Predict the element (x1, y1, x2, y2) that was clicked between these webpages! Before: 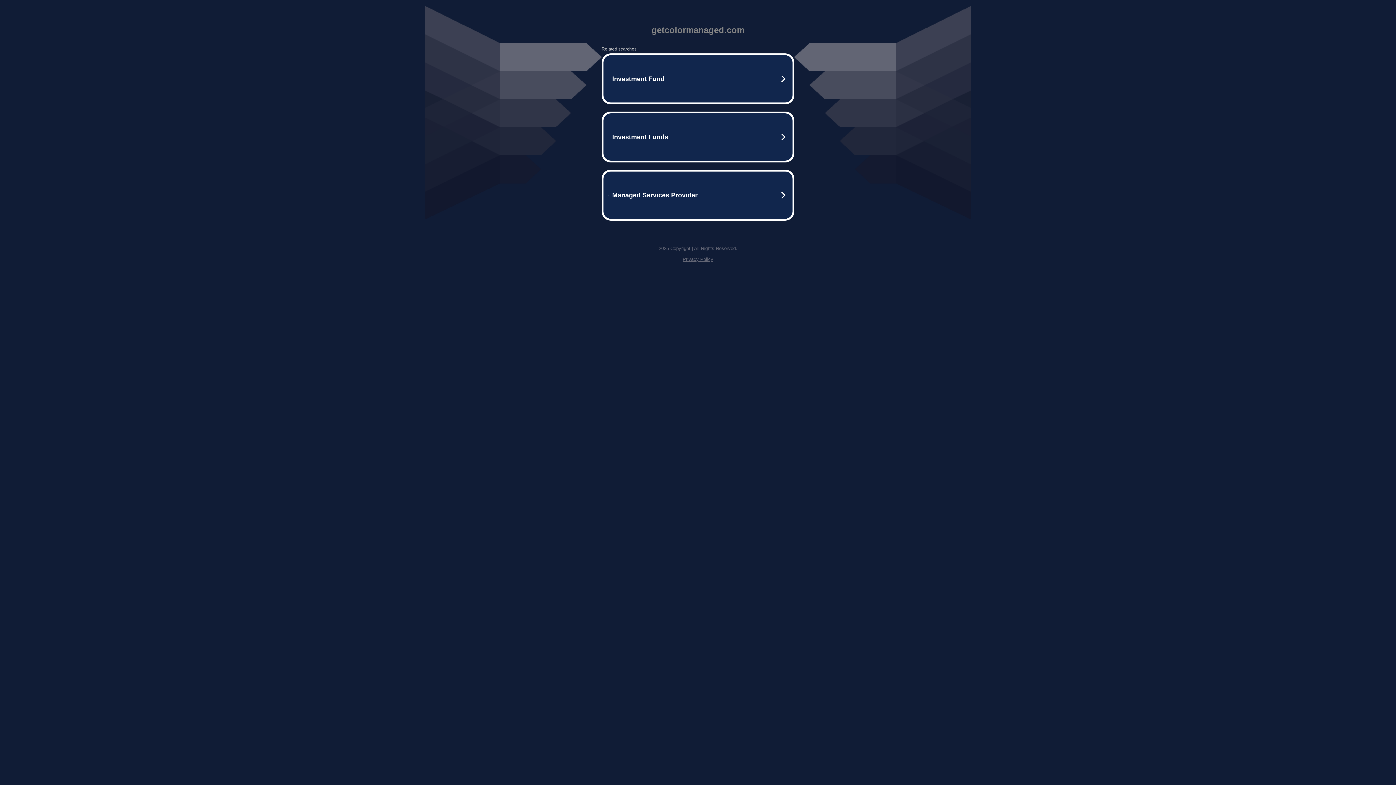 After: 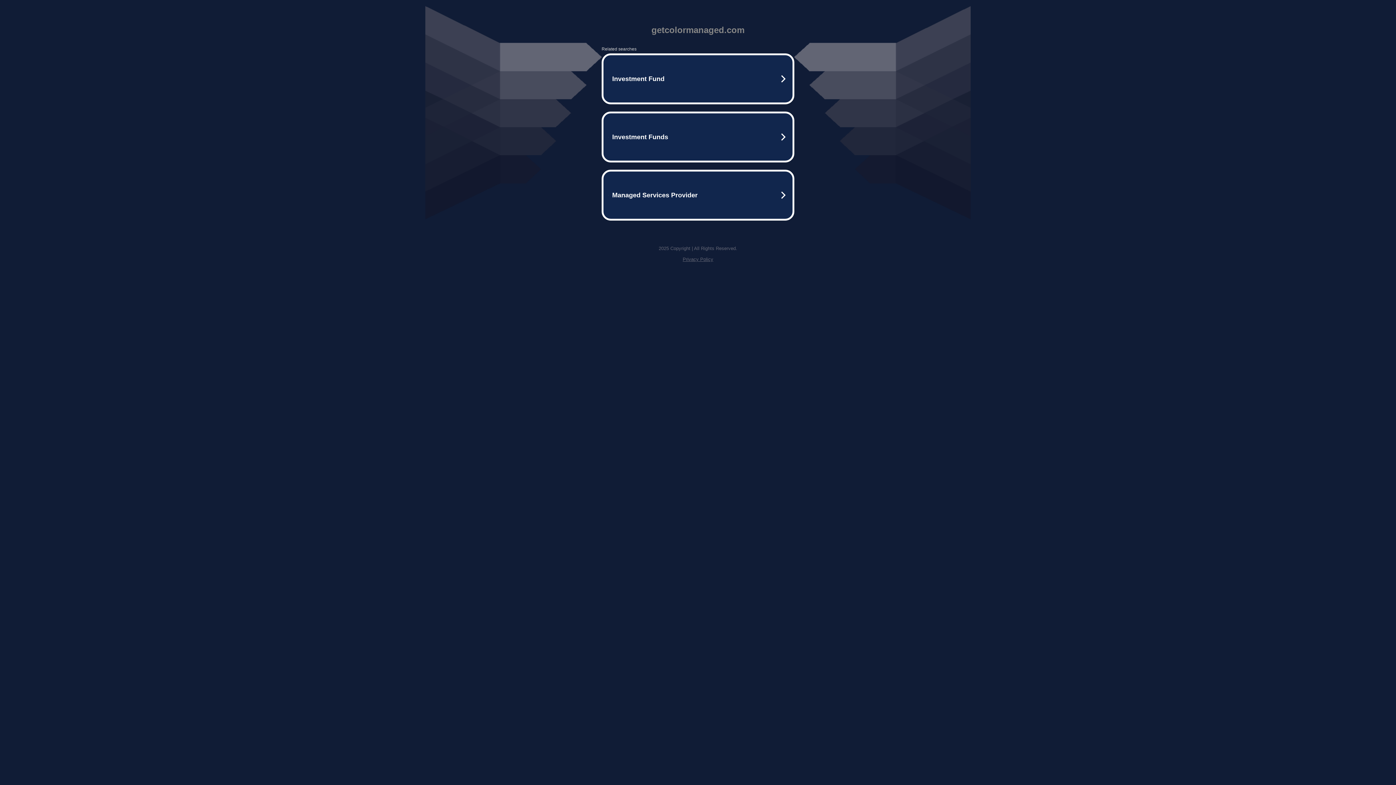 Action: bbox: (682, 256, 713, 262) label: Privacy Policy